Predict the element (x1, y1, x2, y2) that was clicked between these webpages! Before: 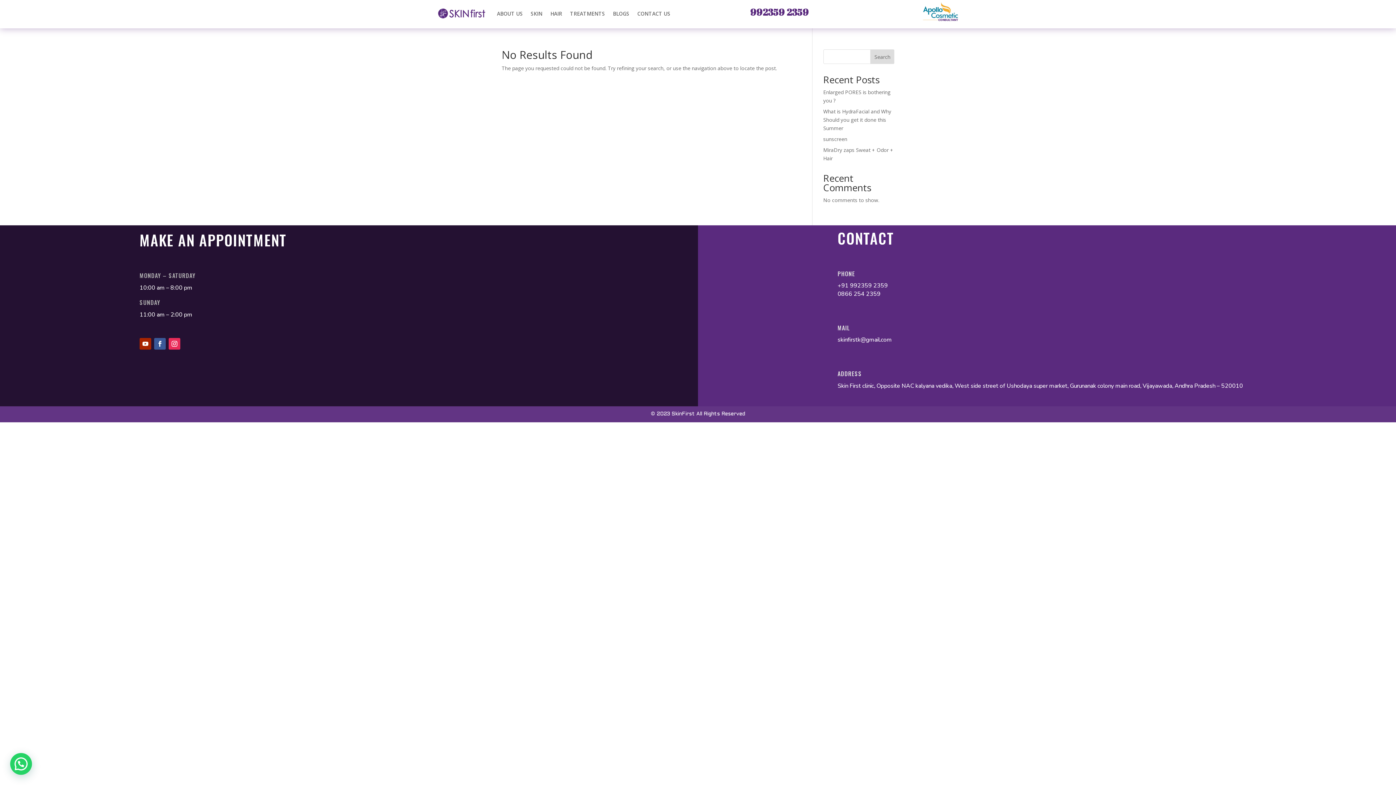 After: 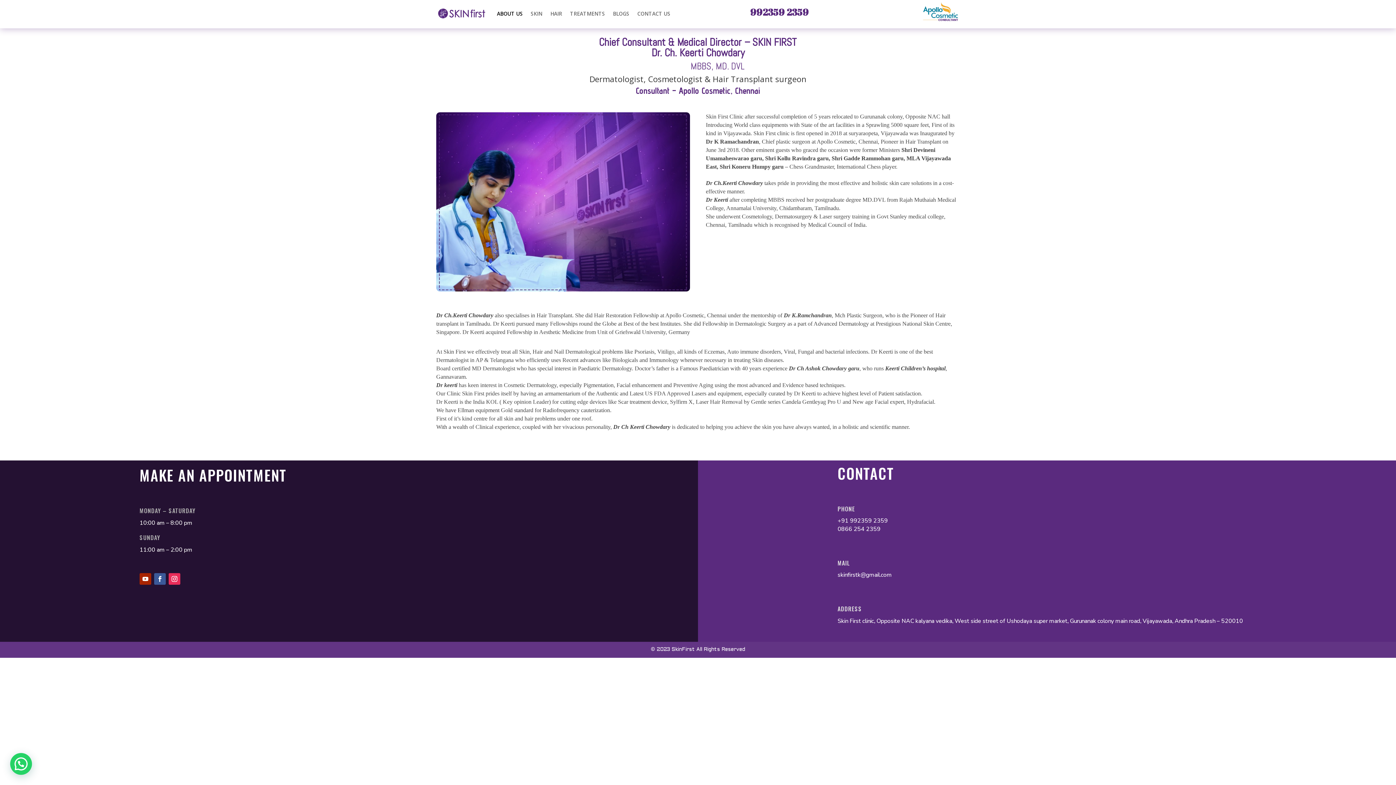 Action: label: ABOUT US bbox: (497, 0, 522, 27)